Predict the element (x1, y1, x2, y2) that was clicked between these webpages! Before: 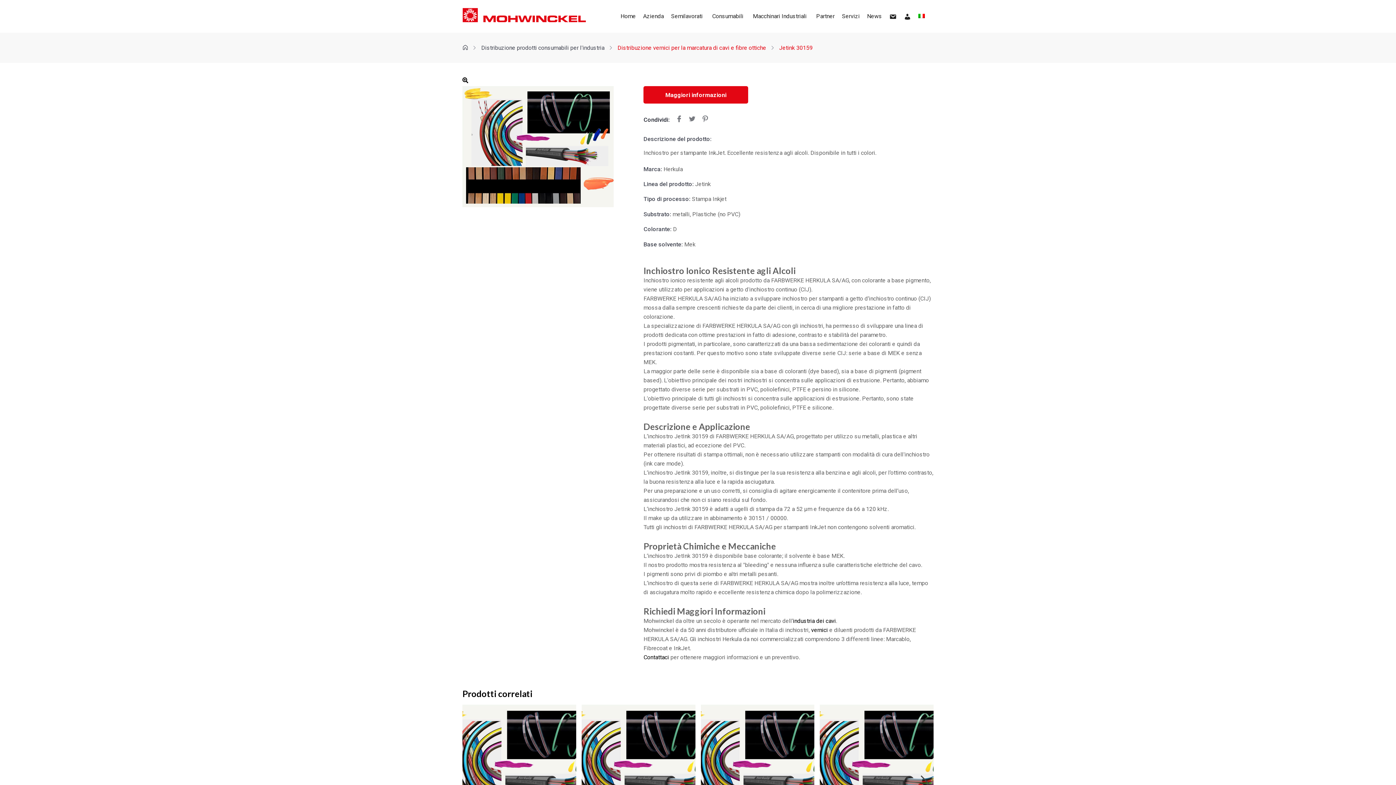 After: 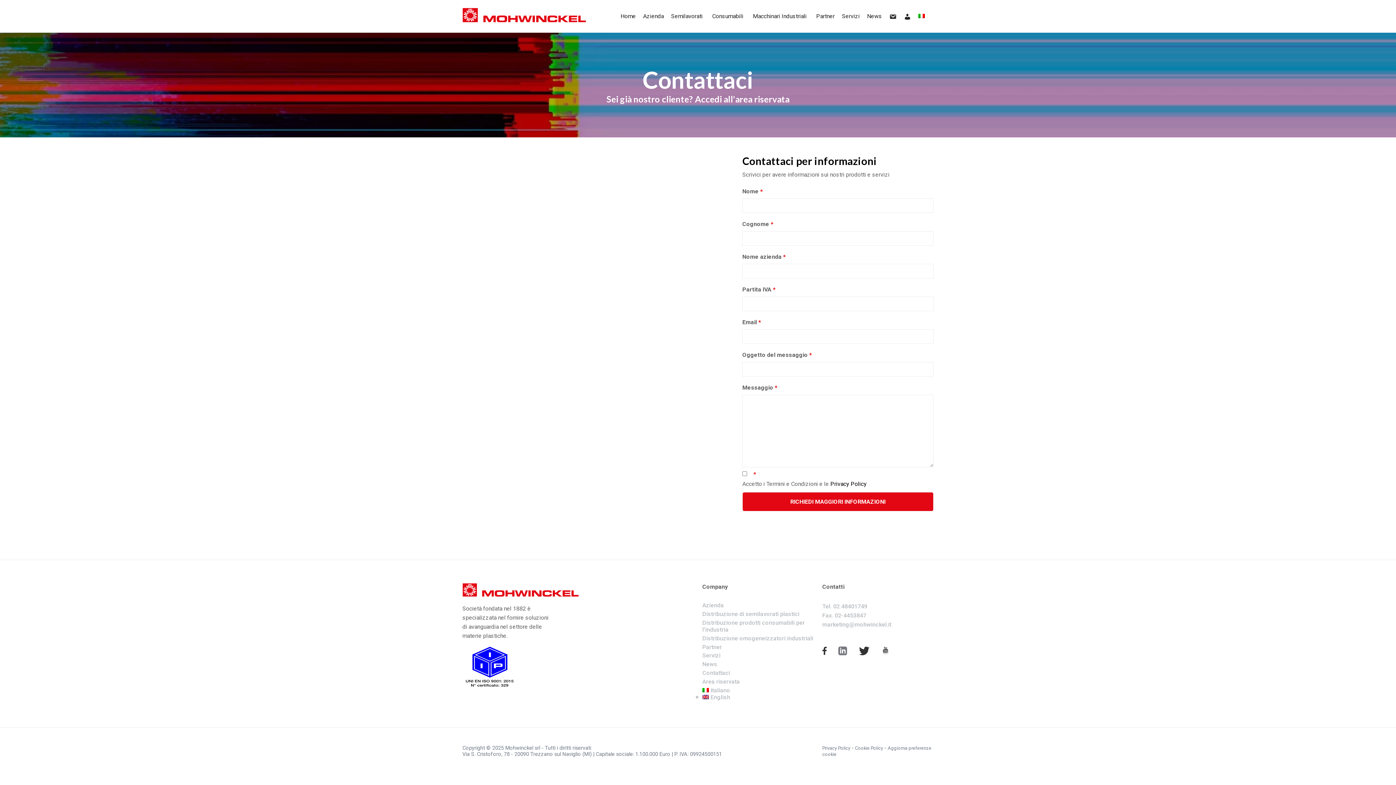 Action: bbox: (885, 9, 900, 23)